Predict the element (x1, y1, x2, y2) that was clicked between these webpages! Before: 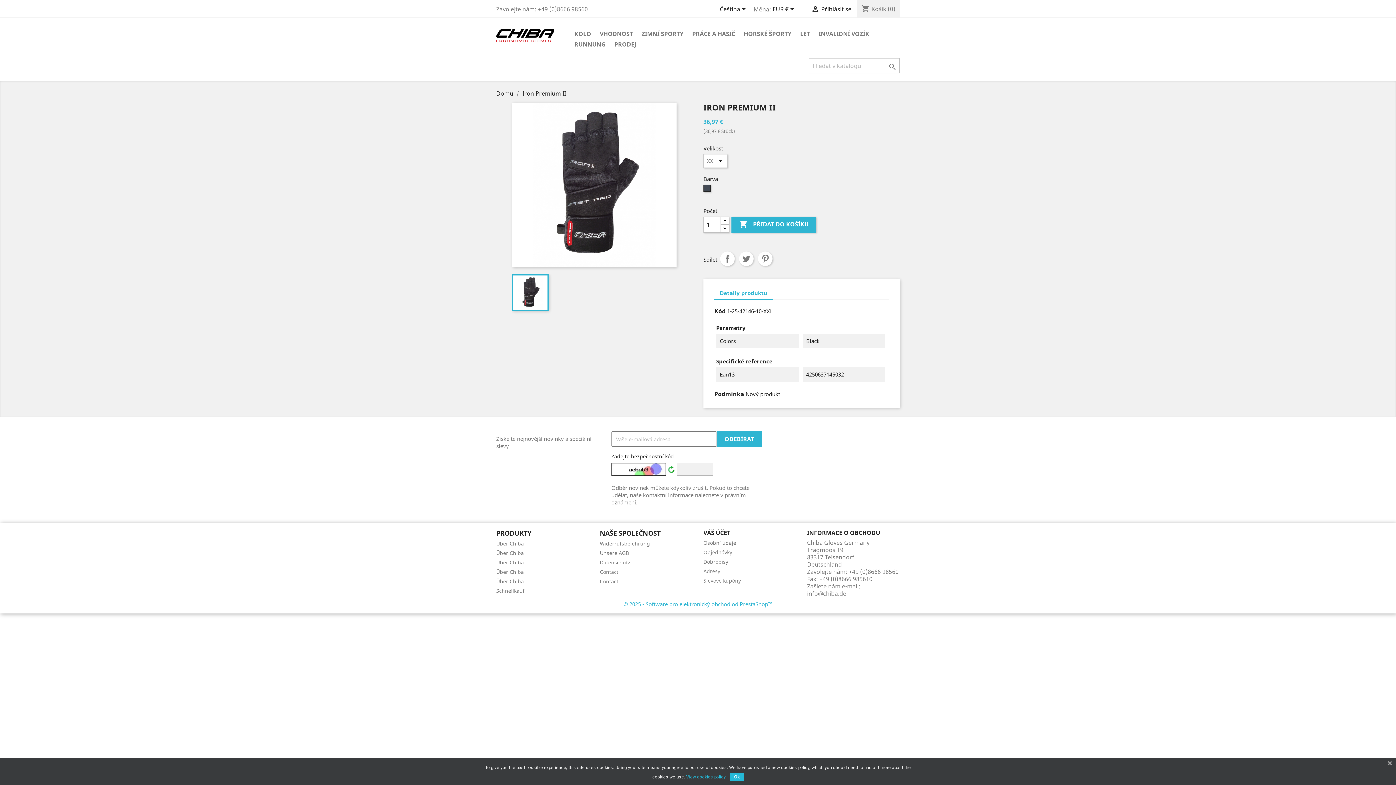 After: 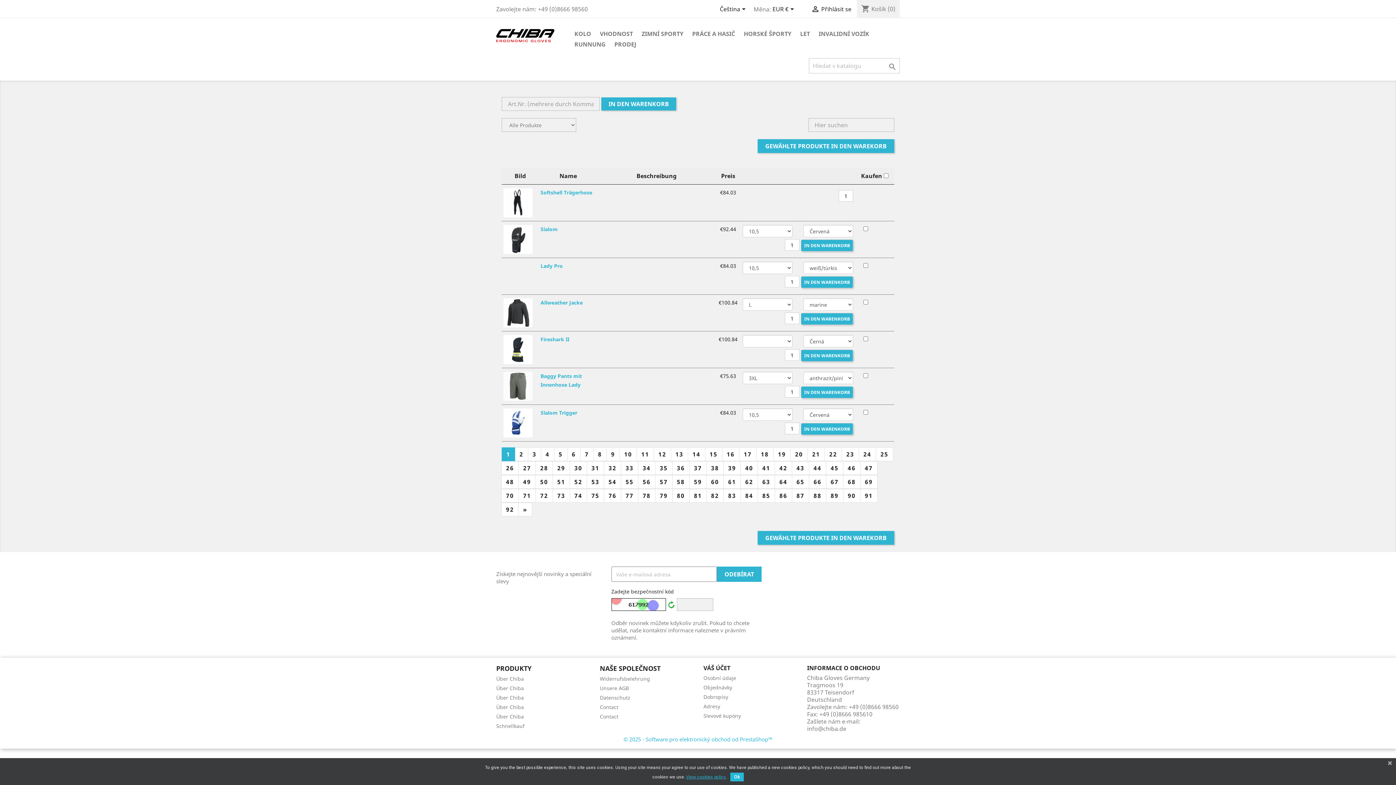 Action: label: Schnellkauf bbox: (496, 587, 524, 594)